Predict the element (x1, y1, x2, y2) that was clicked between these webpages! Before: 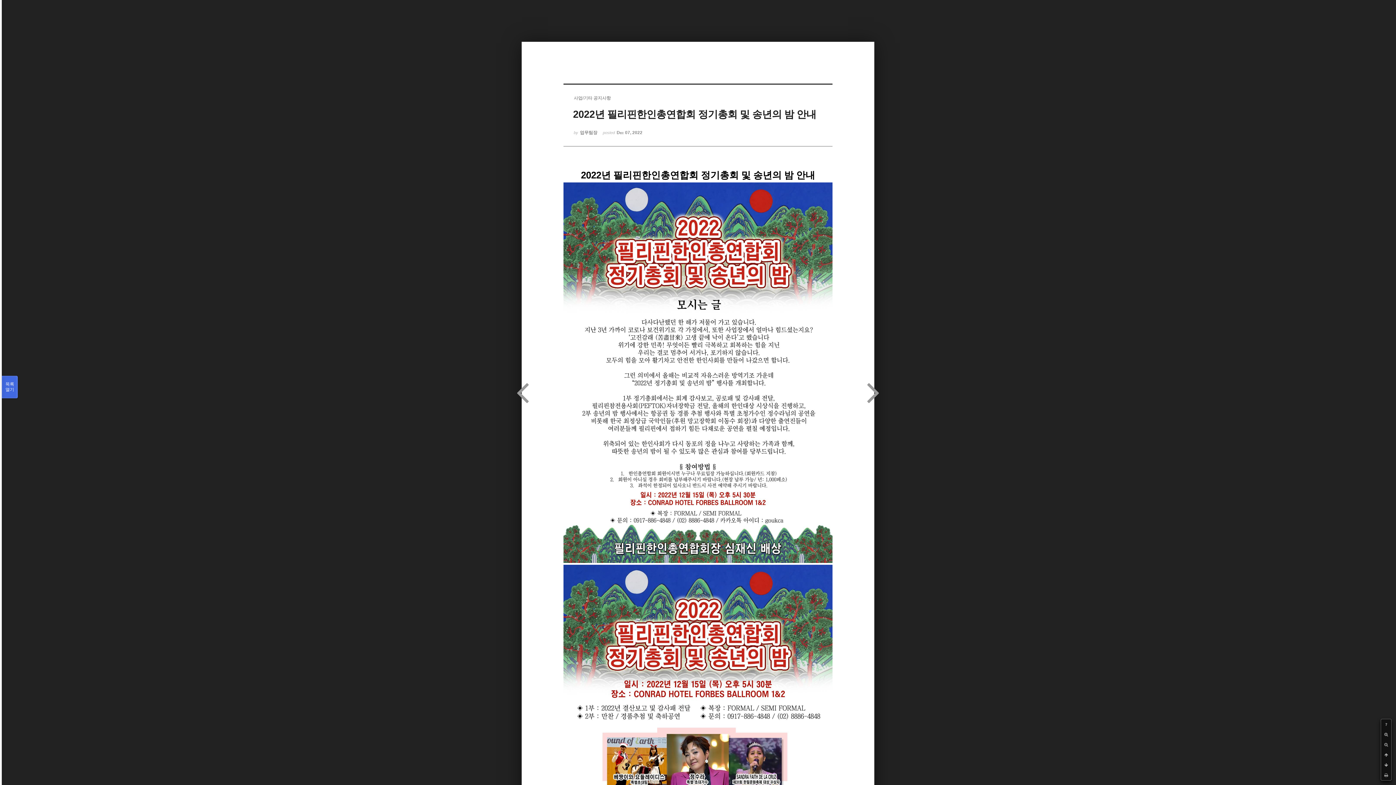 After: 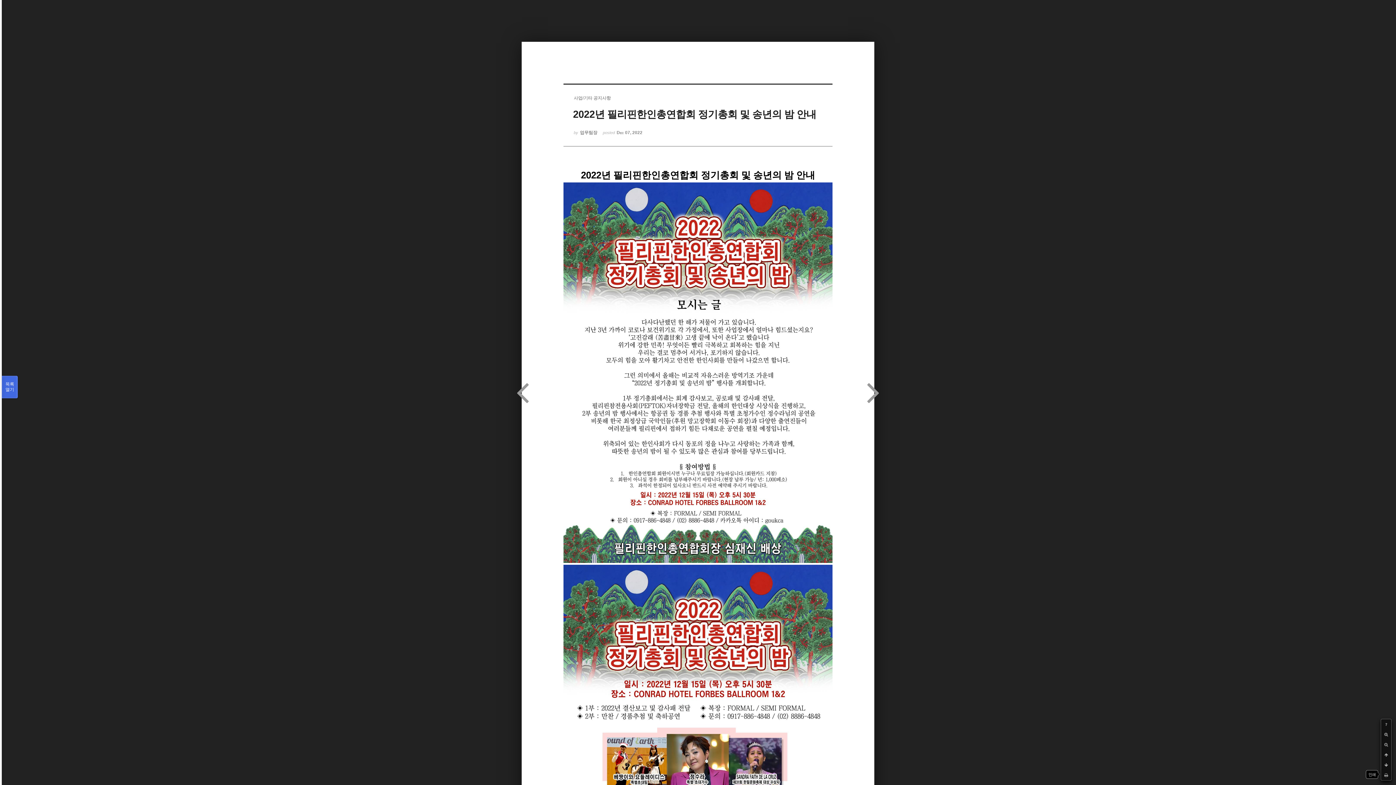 Action: bbox: (1381, 770, 1391, 780)